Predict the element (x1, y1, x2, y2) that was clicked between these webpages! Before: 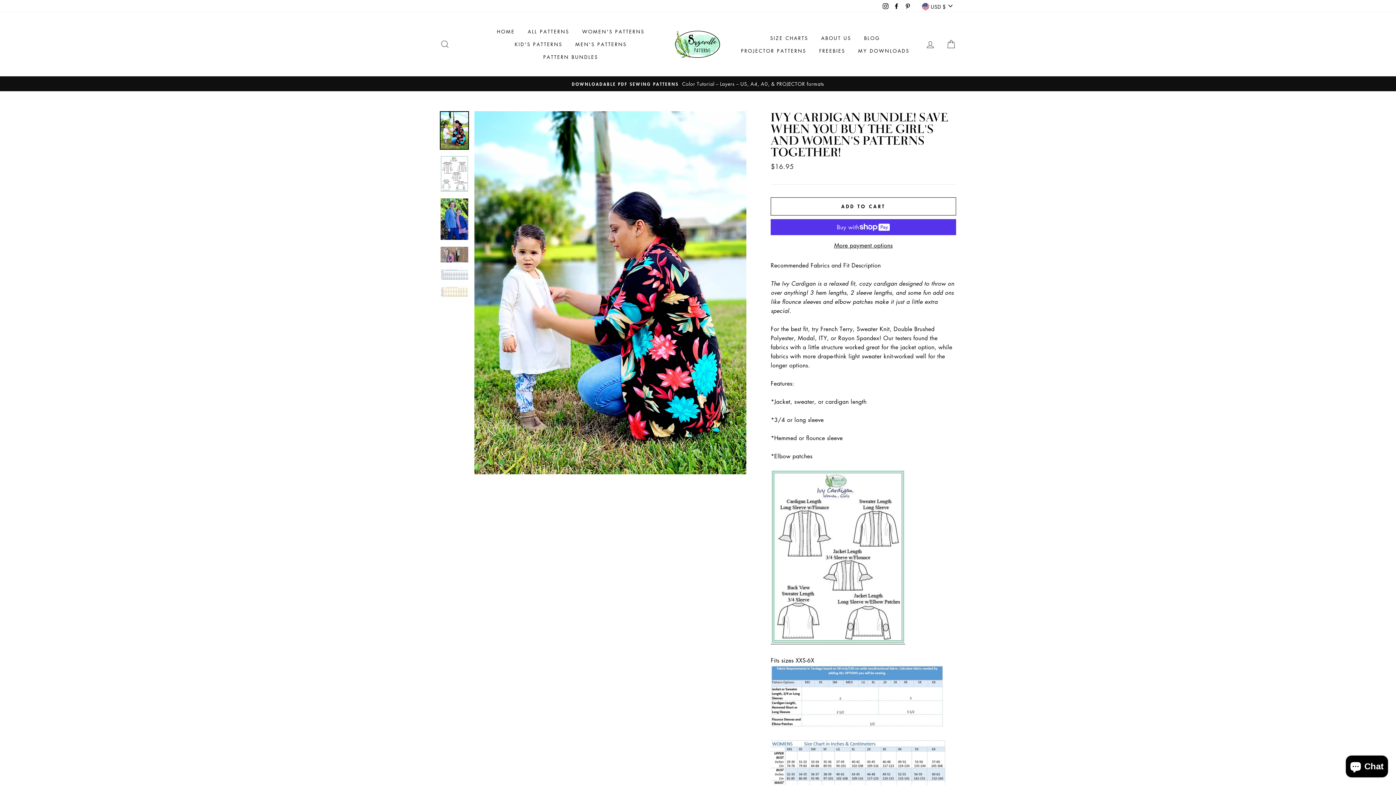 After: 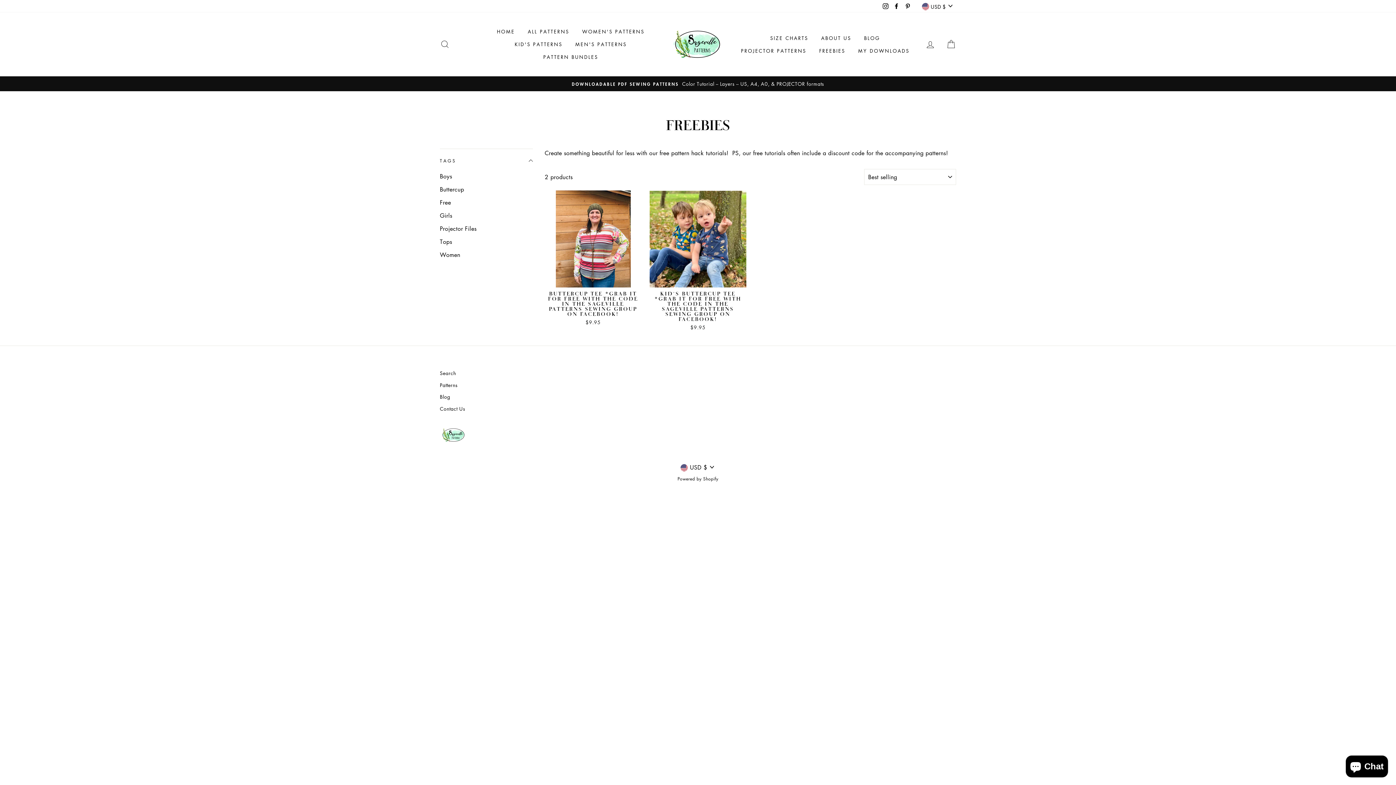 Action: label: FREEBIES bbox: (813, 44, 851, 57)